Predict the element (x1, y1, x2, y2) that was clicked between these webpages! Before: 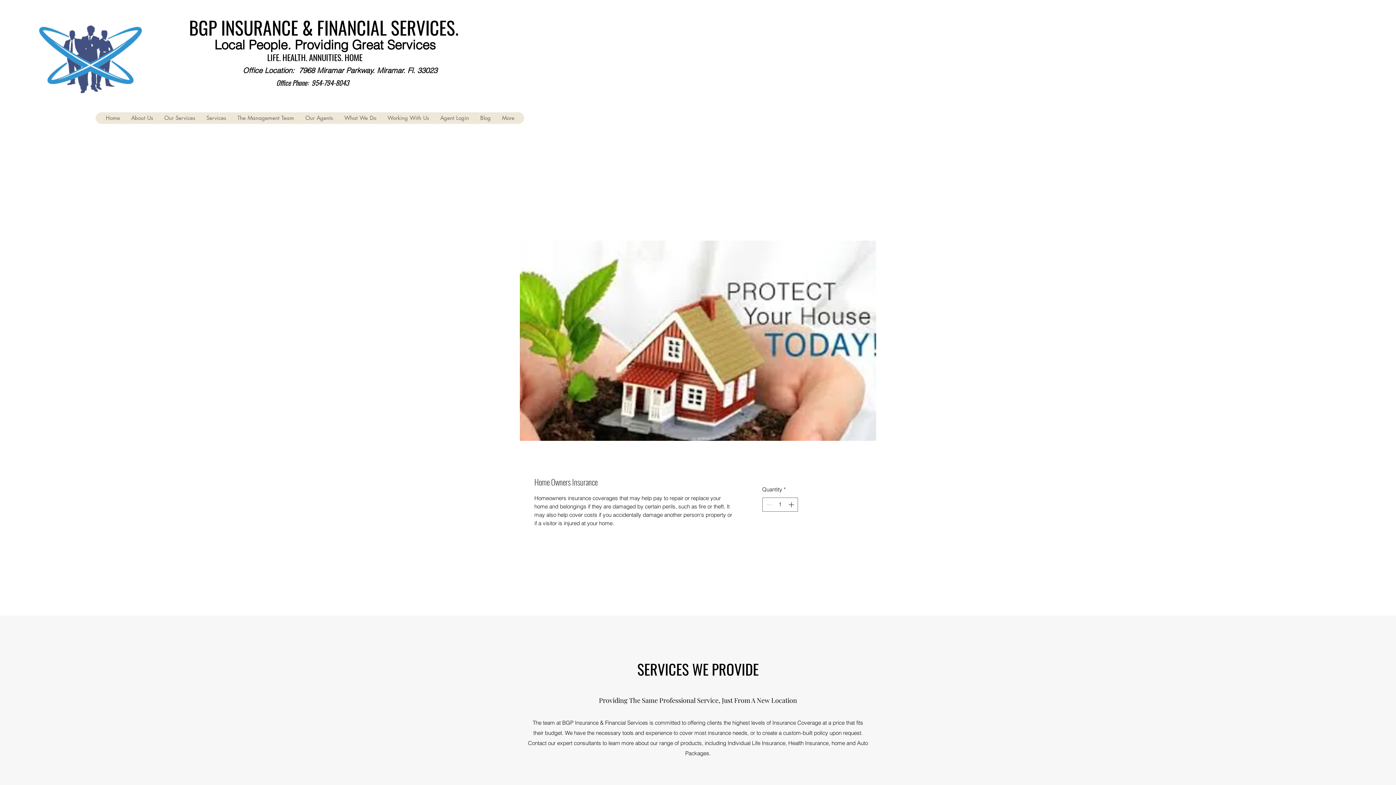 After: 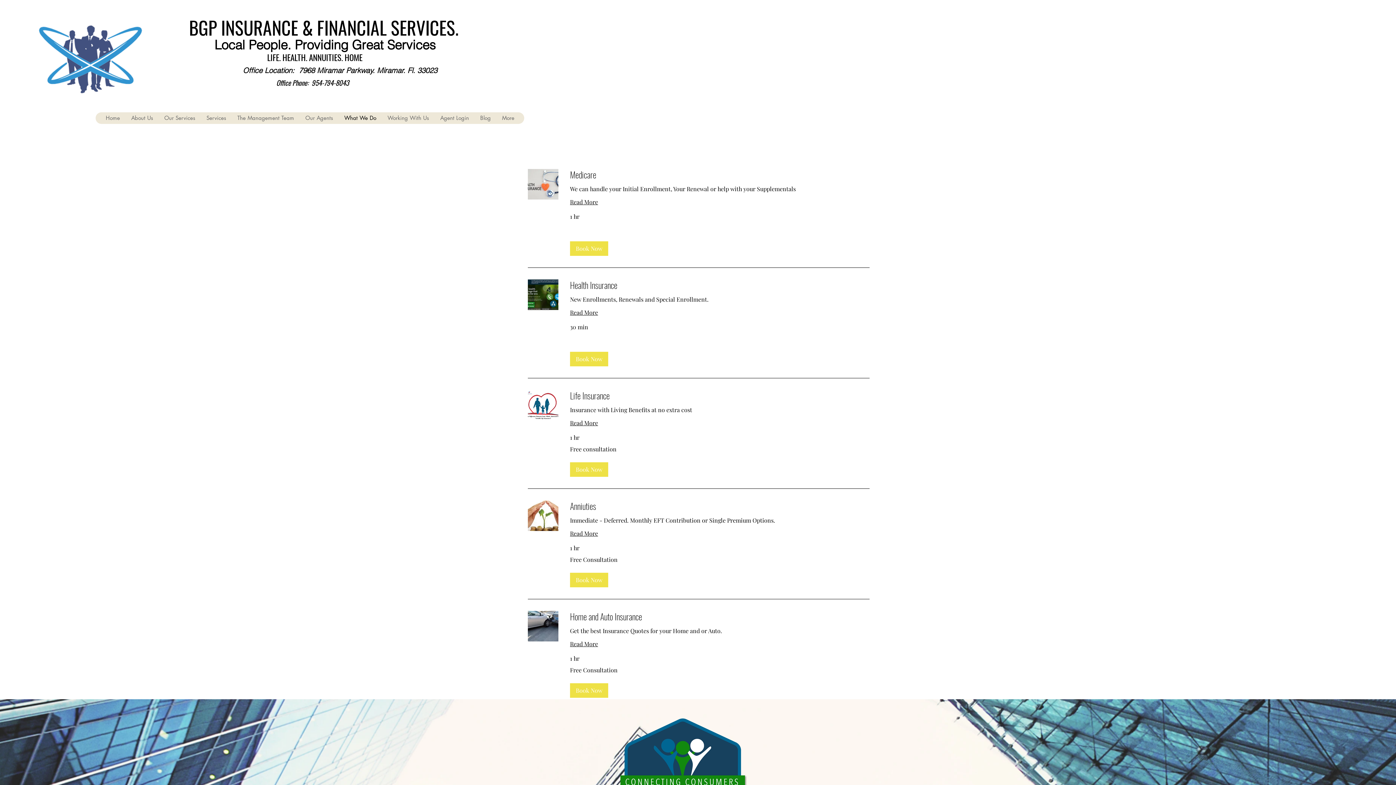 Action: label: What We Do bbox: (338, 112, 381, 124)